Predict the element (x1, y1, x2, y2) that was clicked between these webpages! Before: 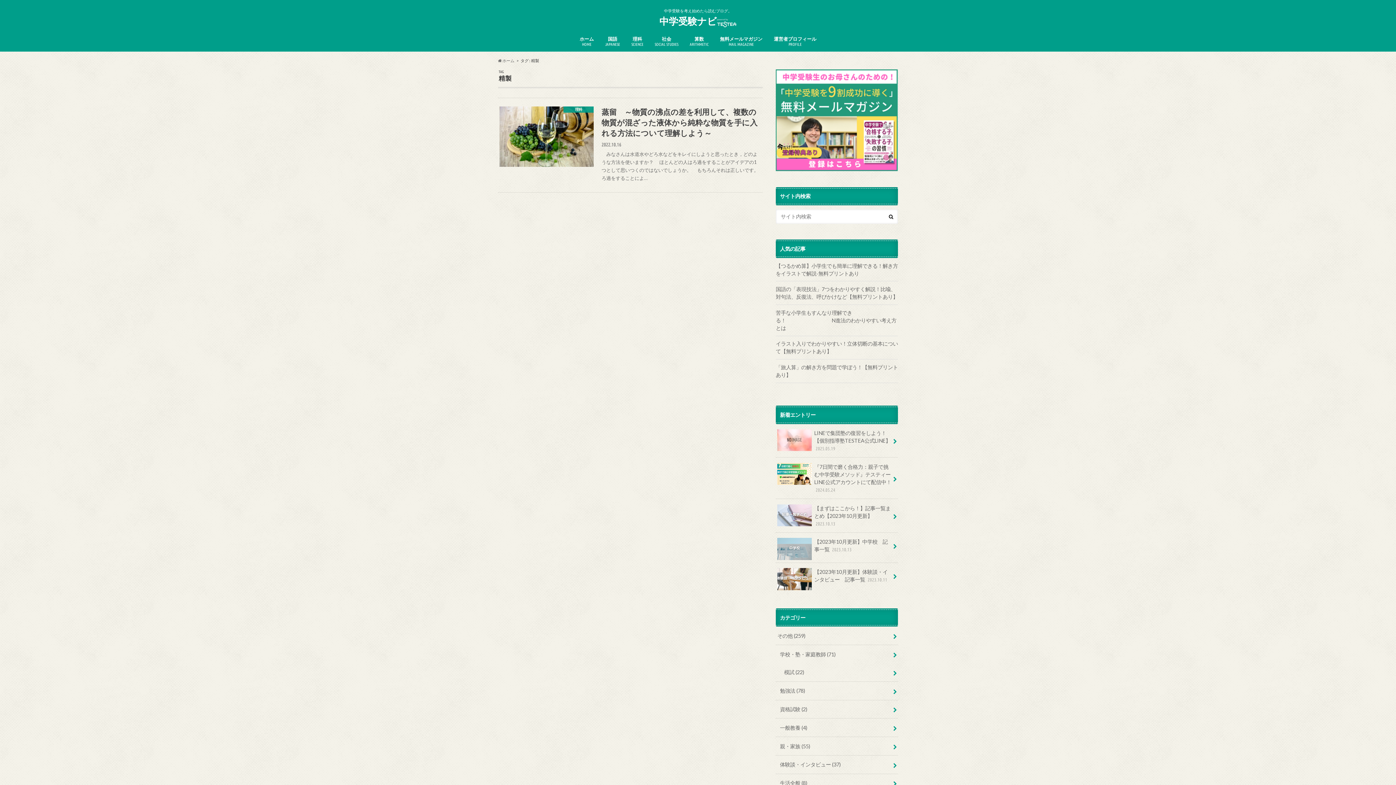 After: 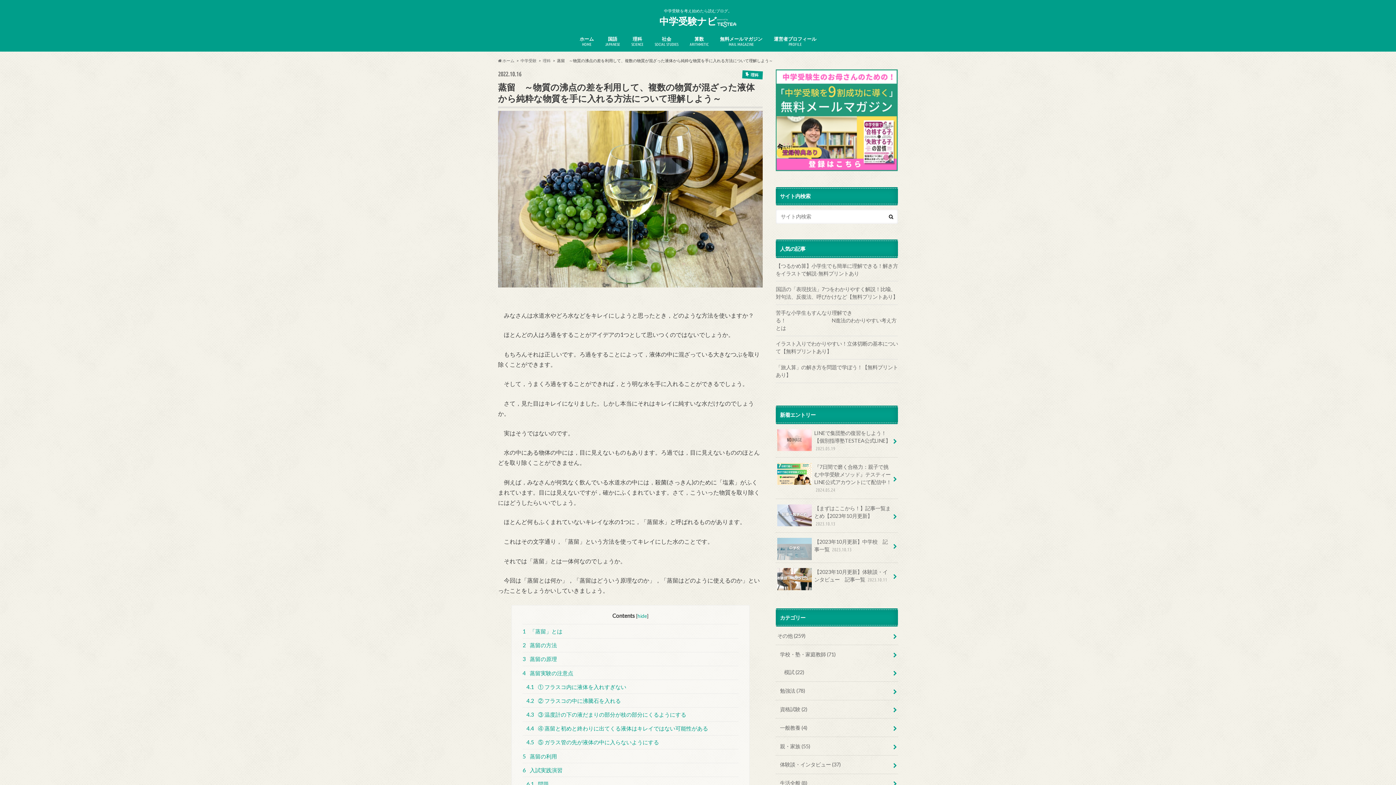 Action: bbox: (498, 98, 762, 192) label: 理科
蒸留　～物質の沸点の差を利用して、複数の物質が混ざった液体から純粋な物質を手に入れる方法について理解しよう～

2022.10.16

　みなさんは水道水やどろ水などをキレイにしようと思ったとき，どのような方法を使いますか？ 　ほとんどの人はろ過をすることがアイデアの1つとして思いつくのではないでしょうか。 　もちろんそれは正しいです。ろ過をすることによ…